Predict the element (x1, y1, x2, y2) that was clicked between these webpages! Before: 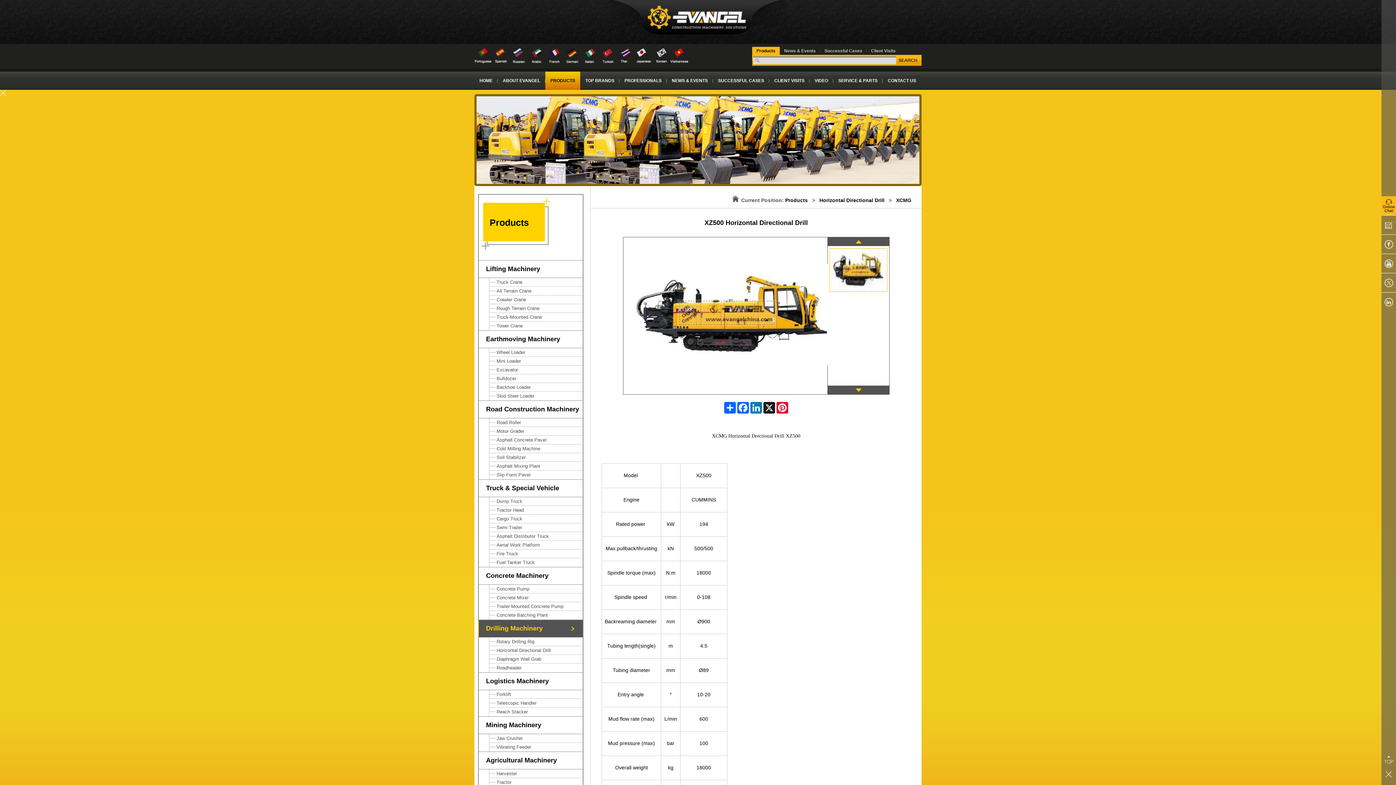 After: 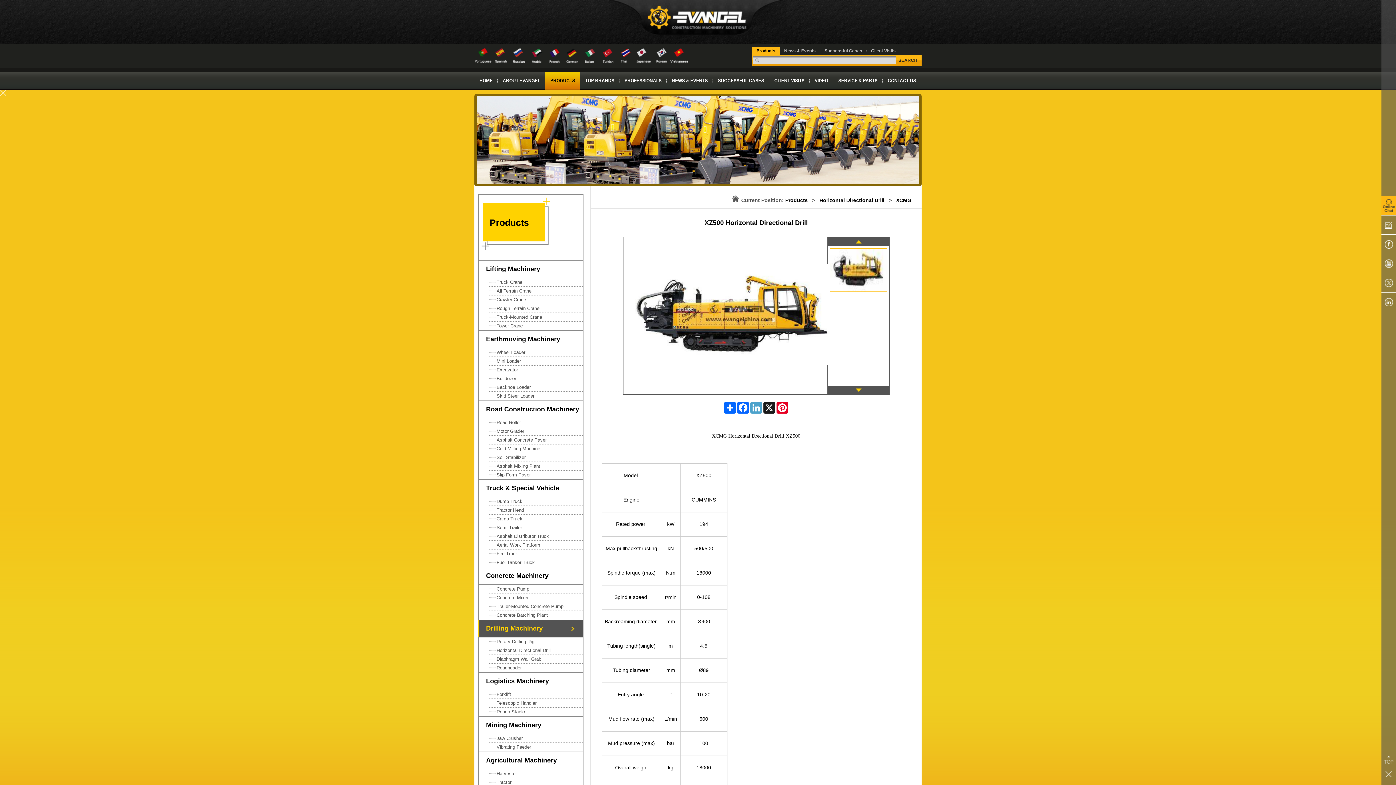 Action: bbox: (749, 402, 762, 413) label: LinkedIn